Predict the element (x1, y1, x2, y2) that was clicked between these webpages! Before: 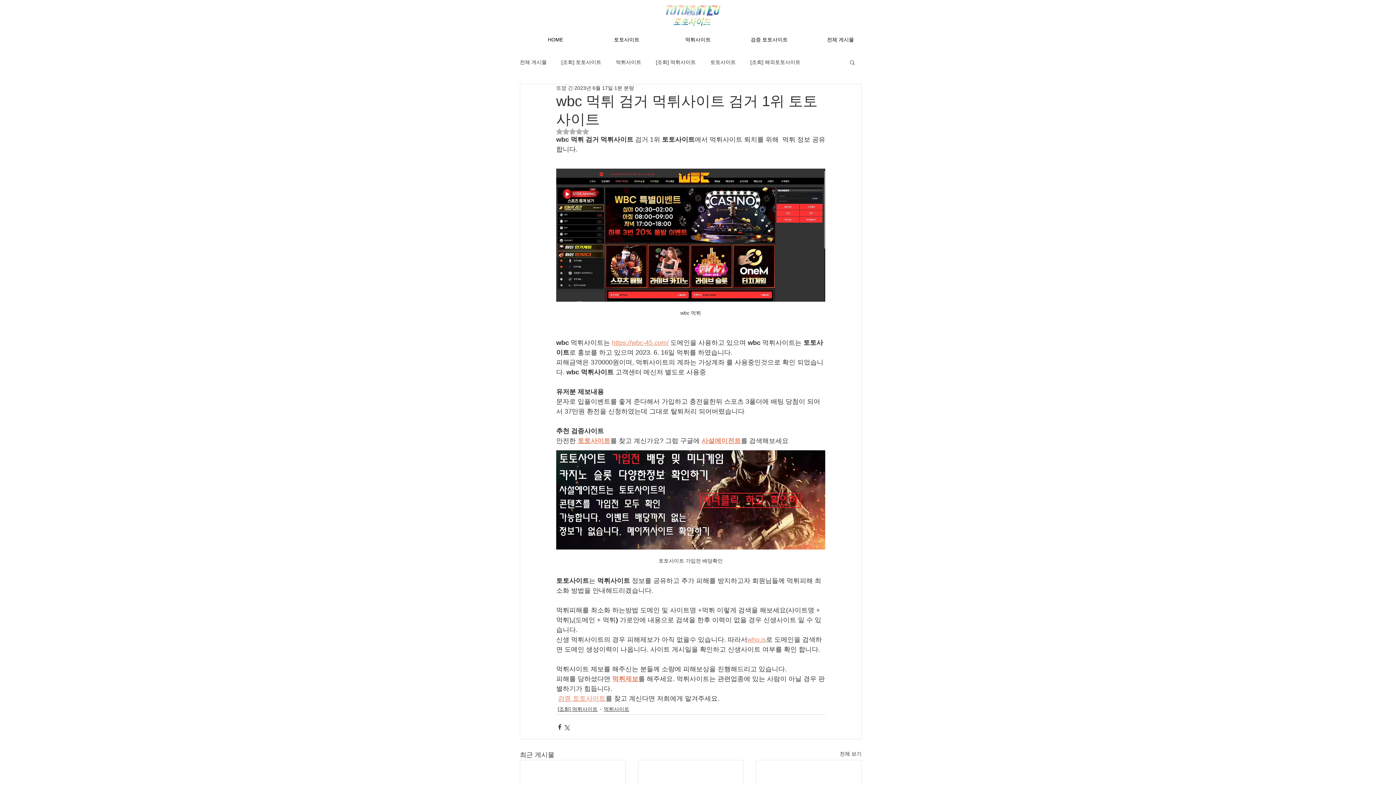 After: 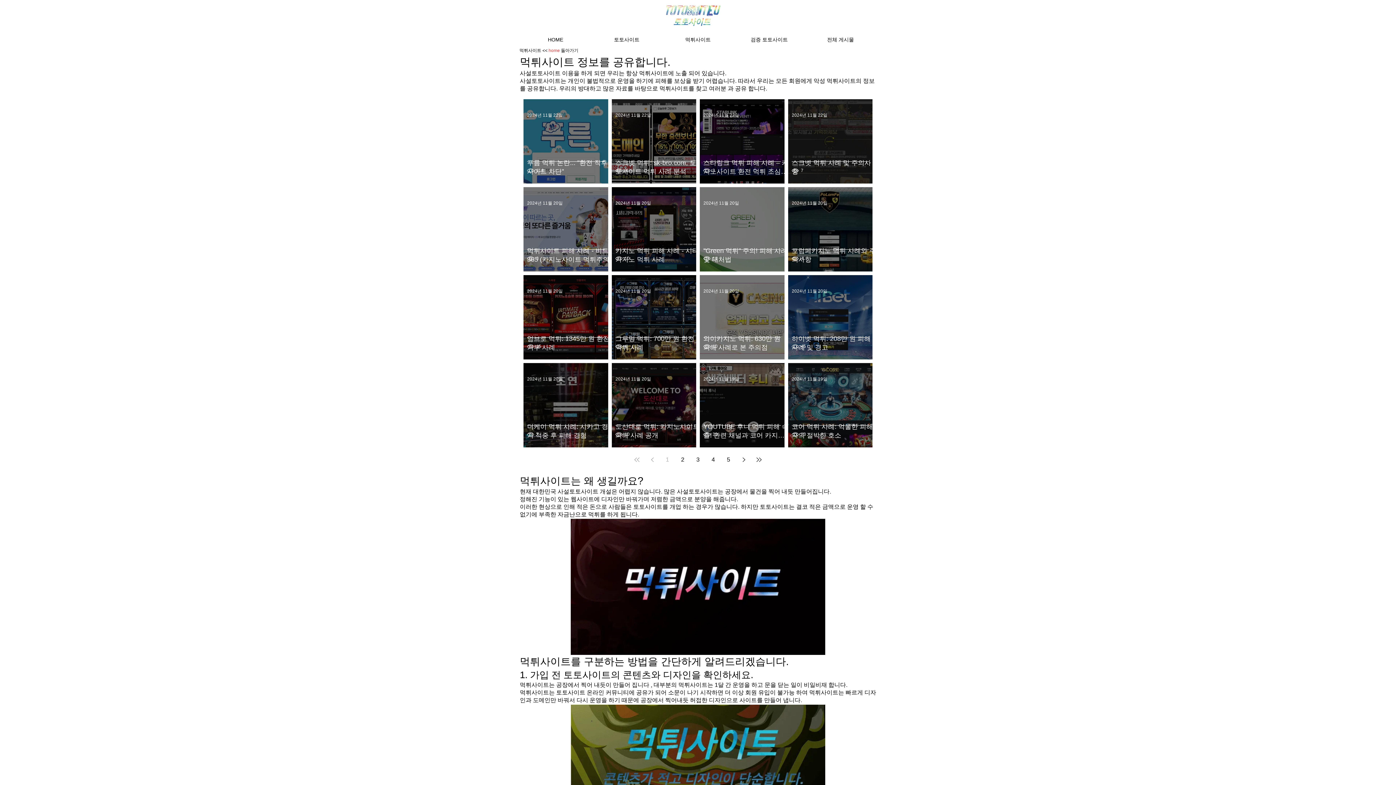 Action: bbox: (662, 31, 733, 47) label: 먹튀사이트